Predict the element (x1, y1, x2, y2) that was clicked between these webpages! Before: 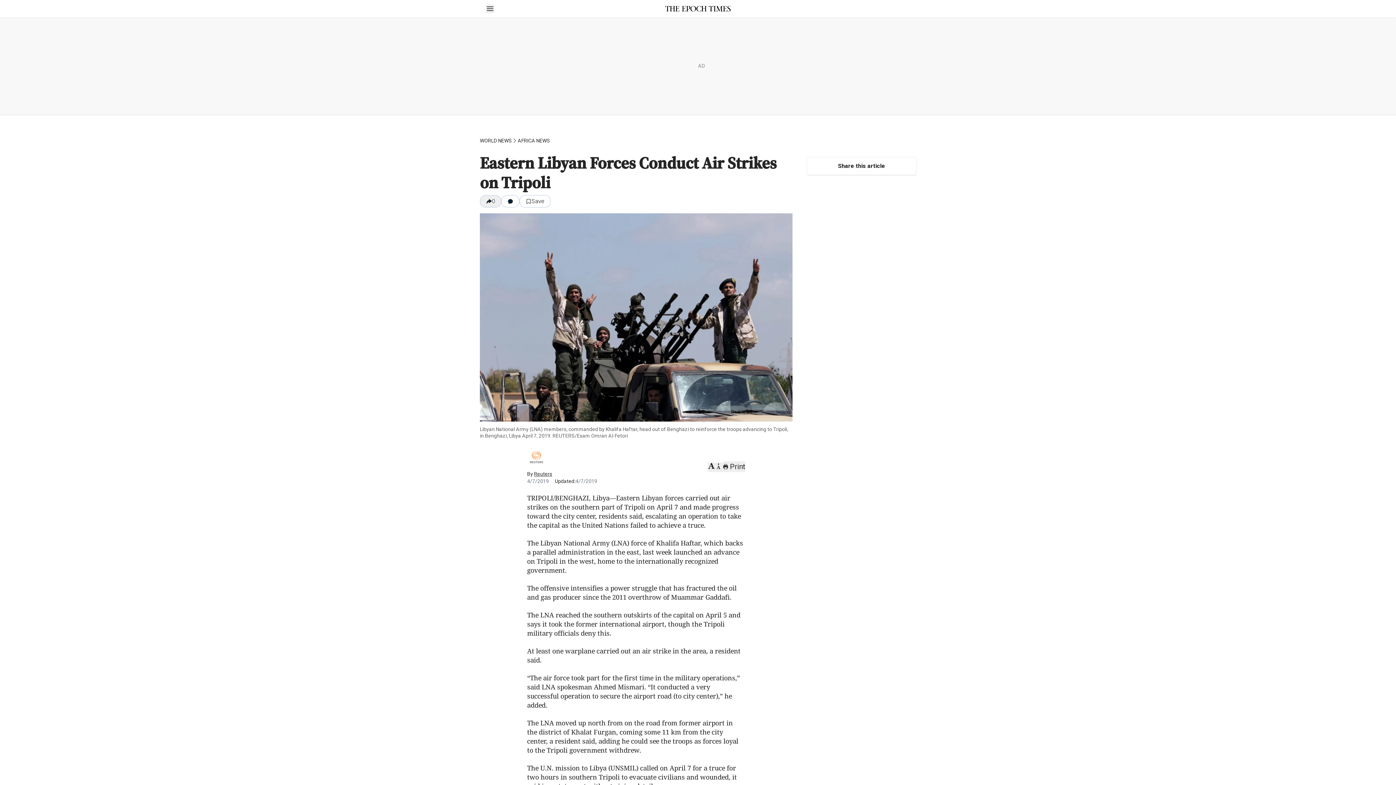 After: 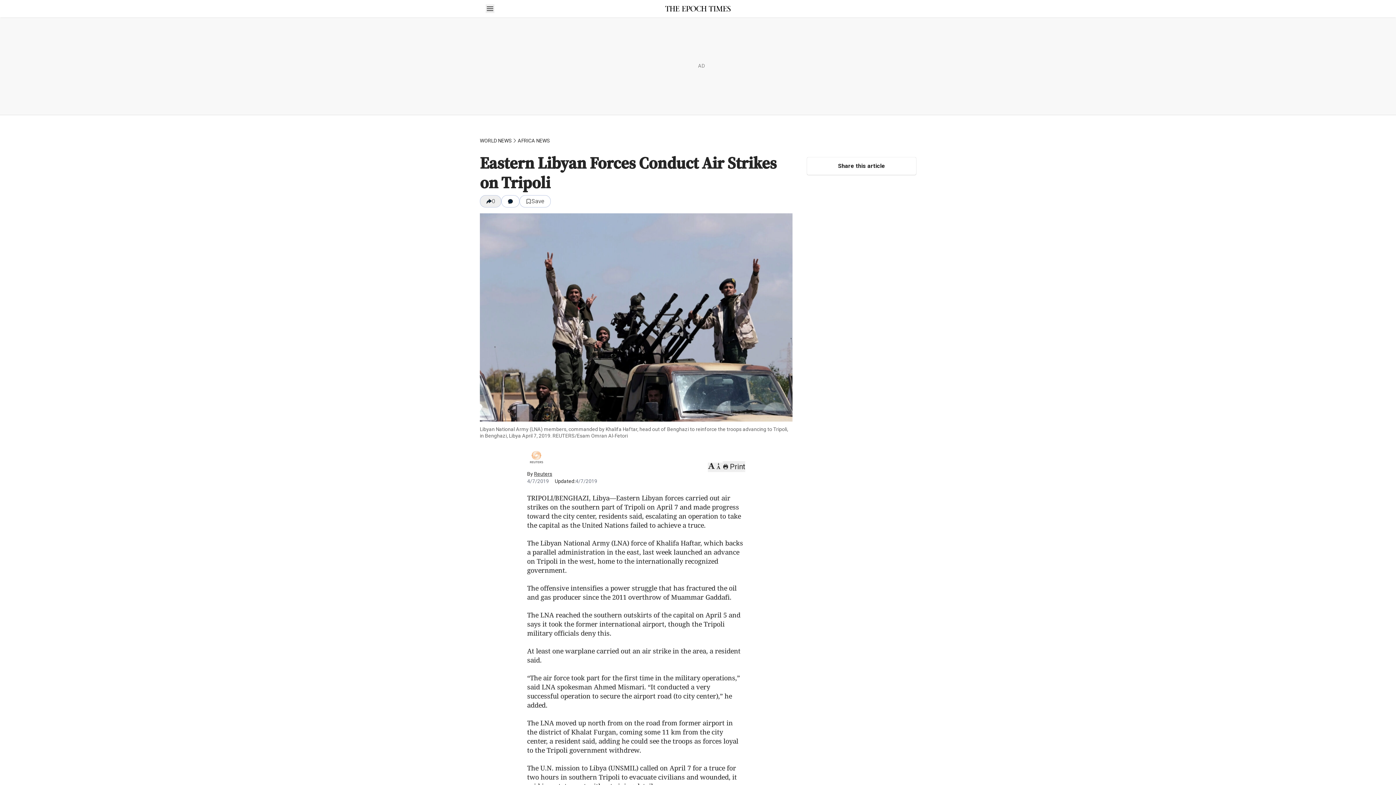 Action: bbox: (807, 157, 916, 174) label: Share this article